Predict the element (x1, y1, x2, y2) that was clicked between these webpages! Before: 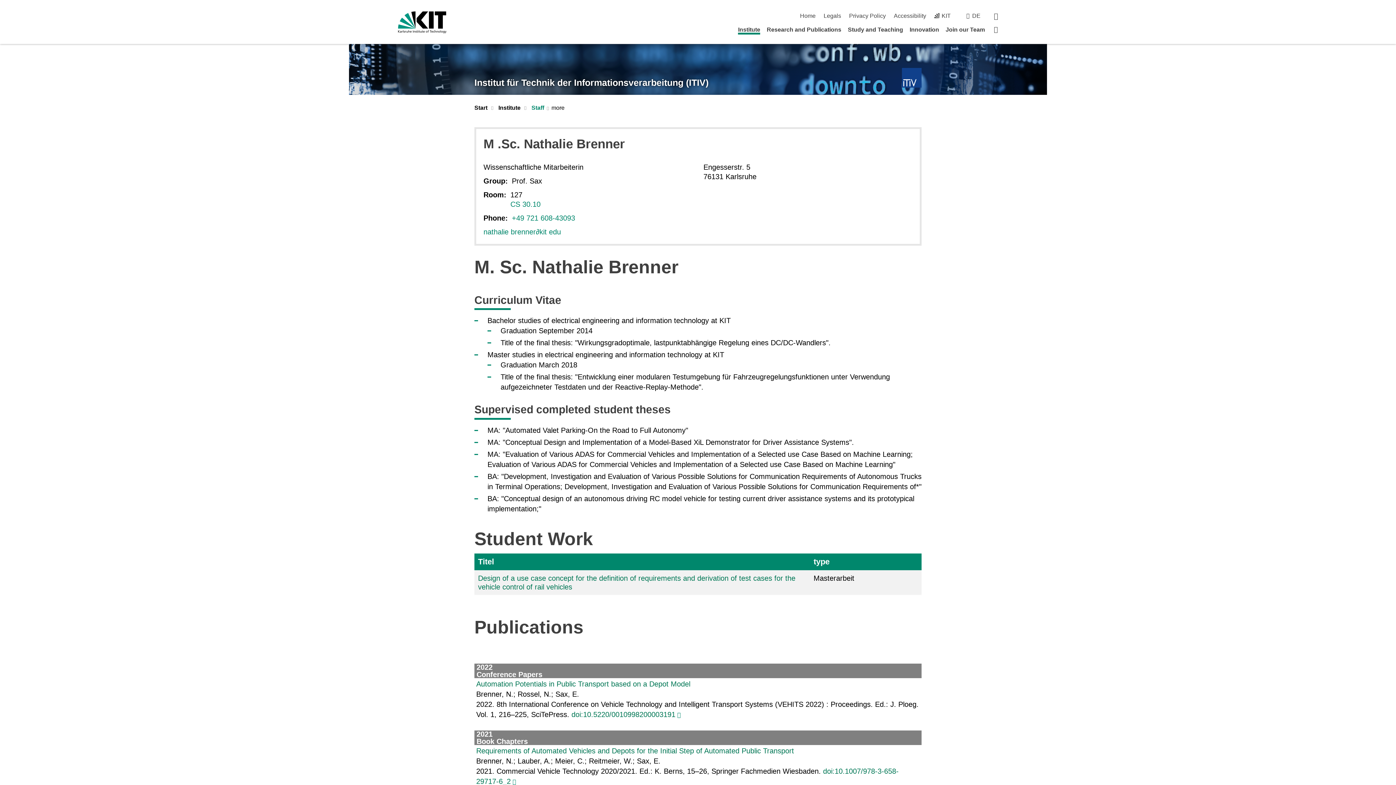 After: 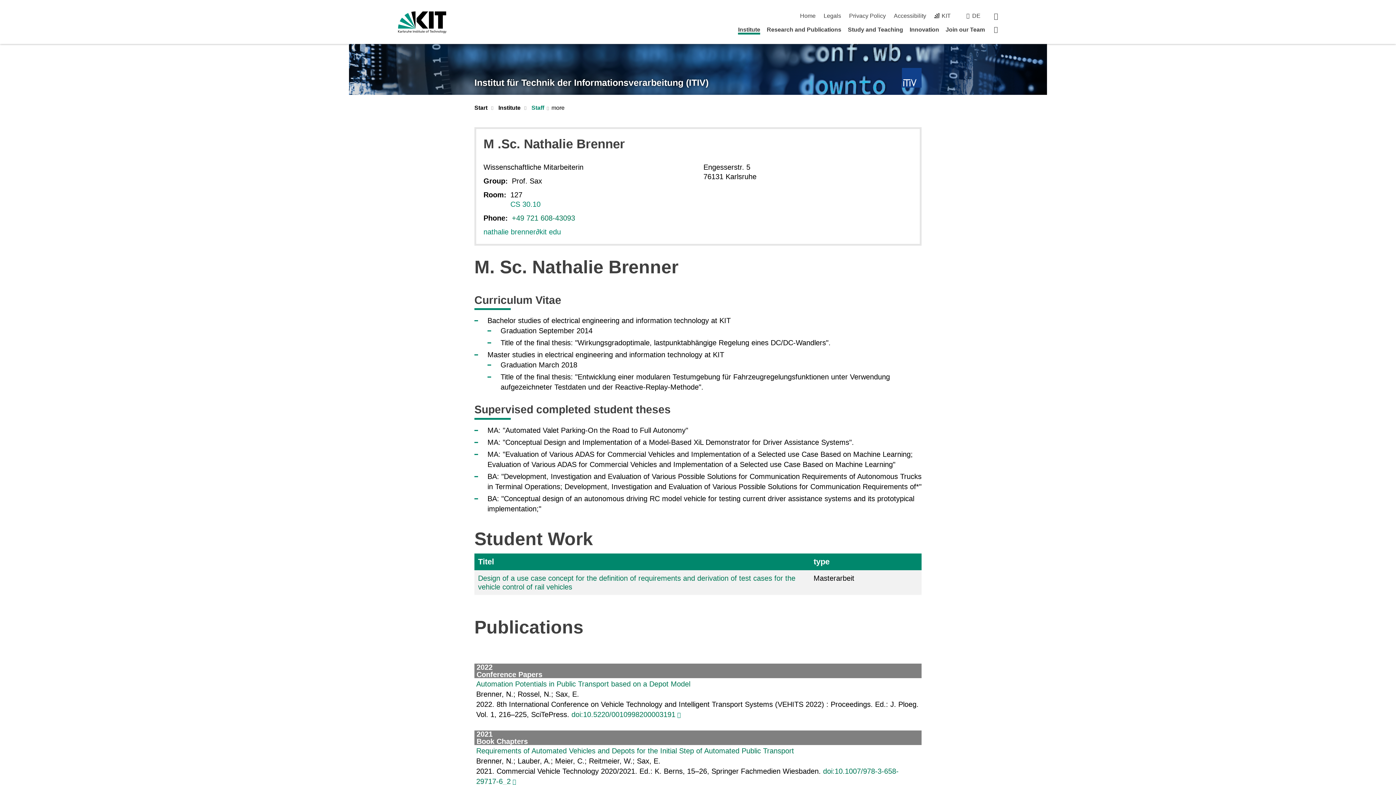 Action: label: +49 721 608-43093 bbox: (512, 214, 575, 222)